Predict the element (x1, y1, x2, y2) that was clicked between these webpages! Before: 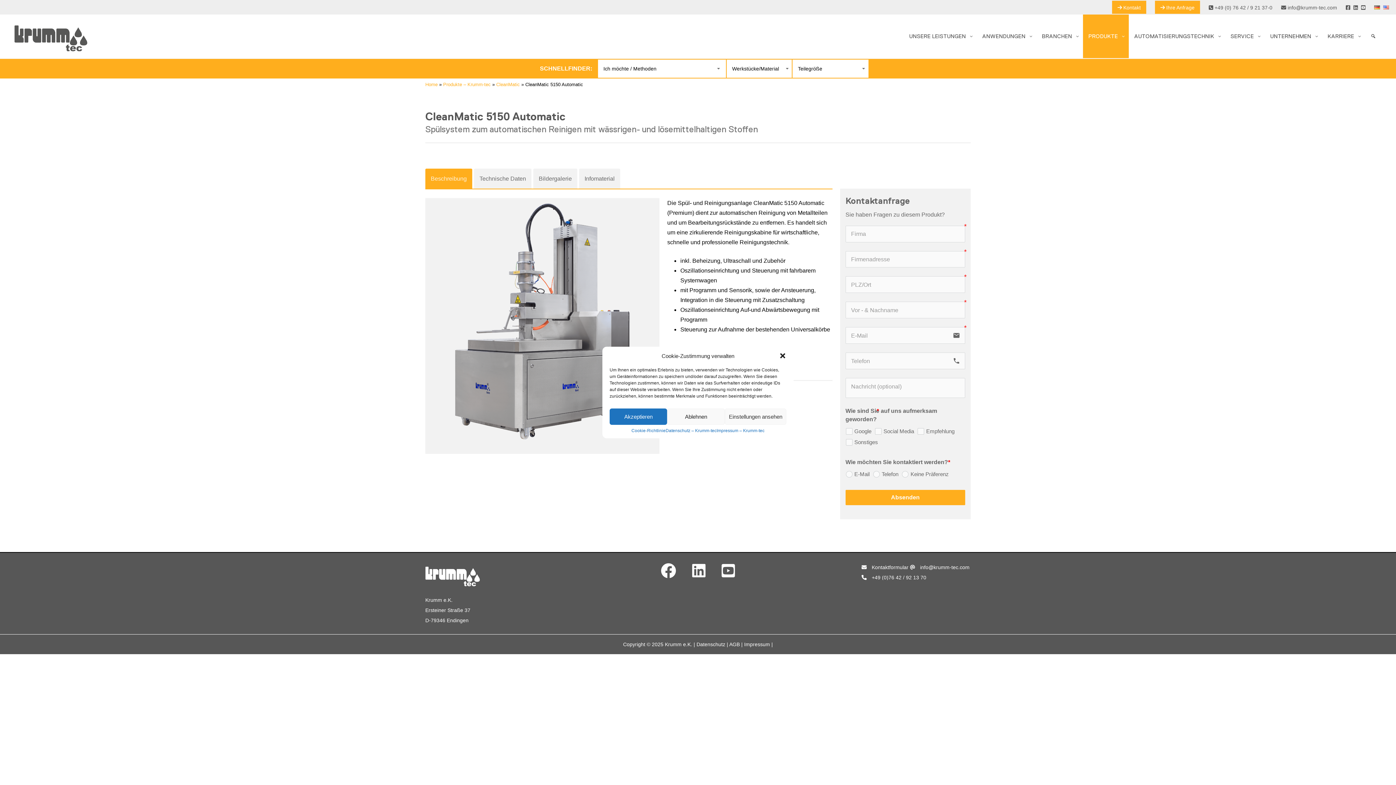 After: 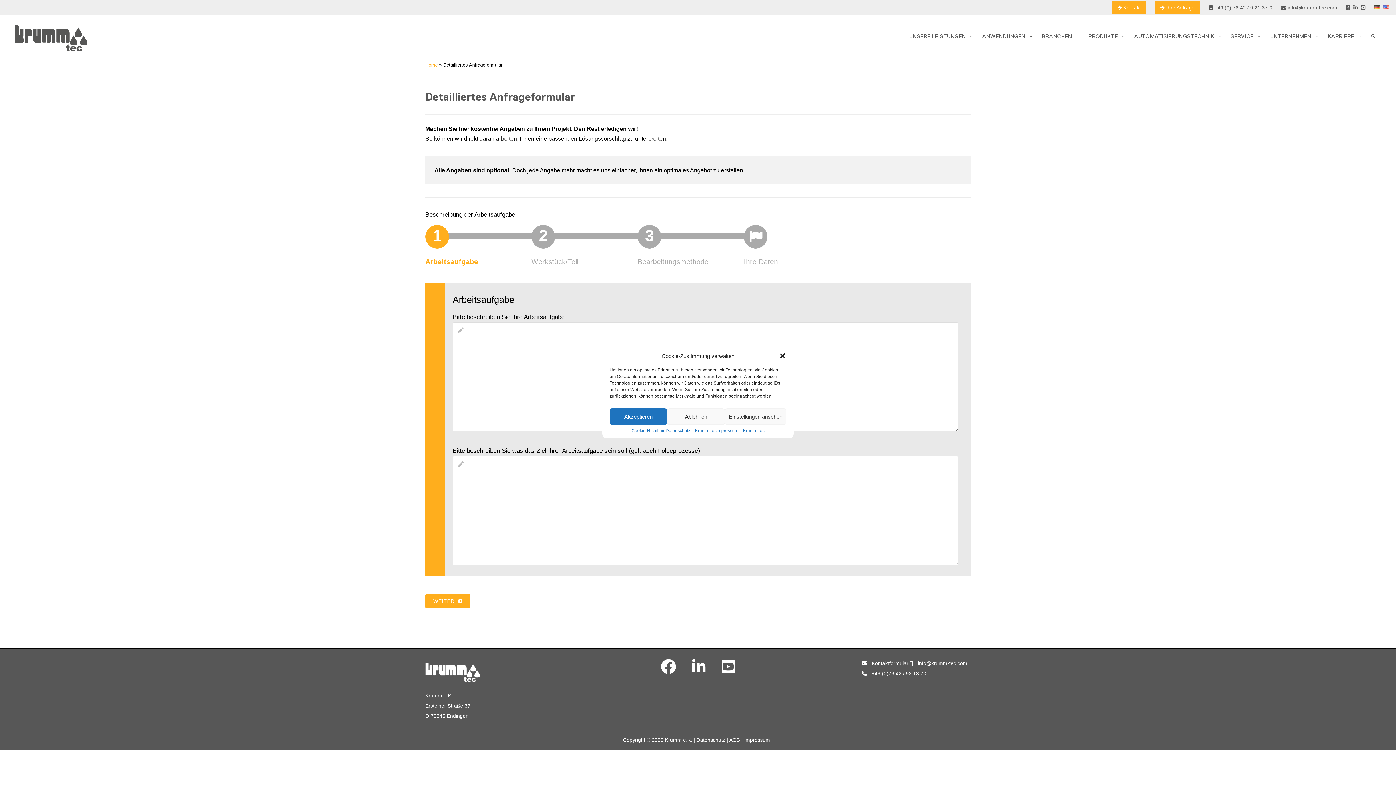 Action: bbox: (1155, 0, 1200, 13) label:  Ihre Anfrage